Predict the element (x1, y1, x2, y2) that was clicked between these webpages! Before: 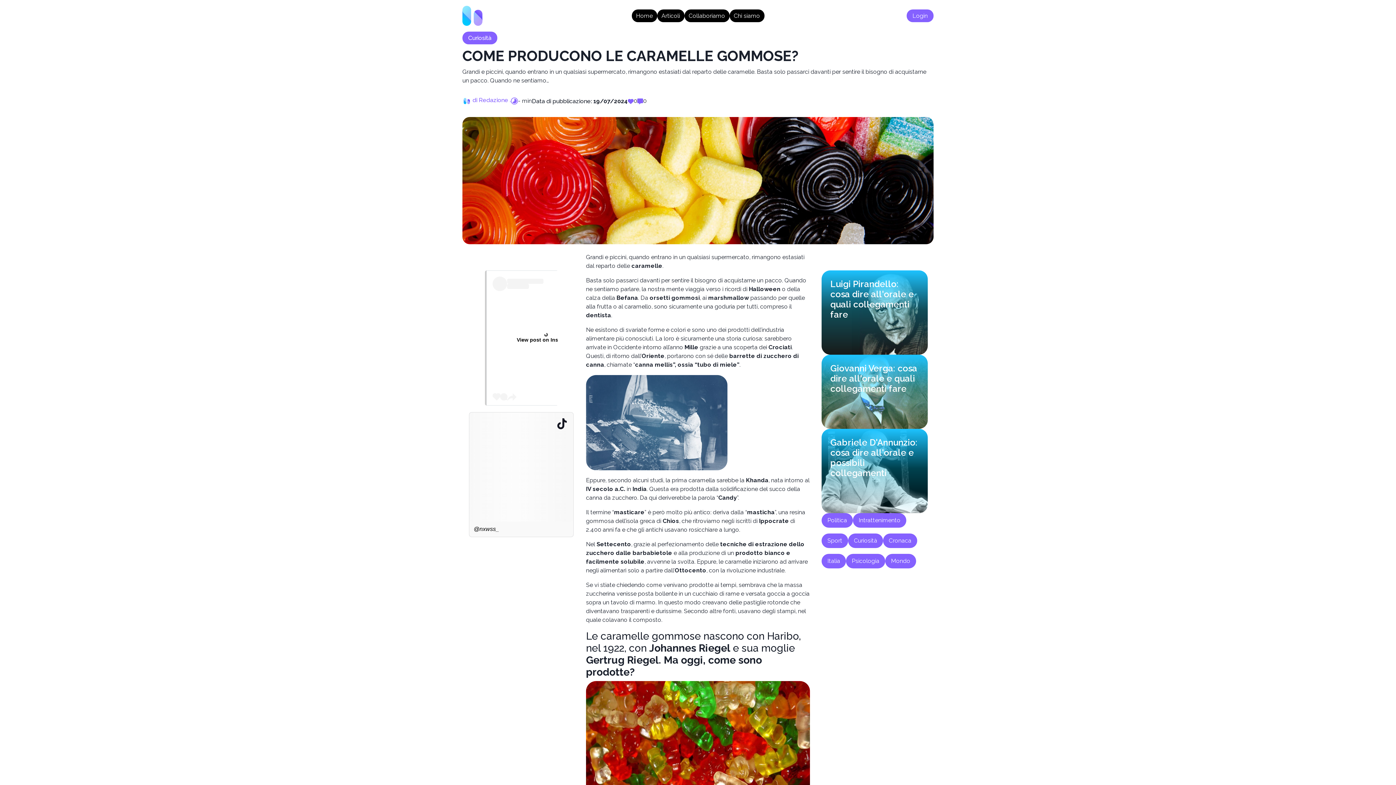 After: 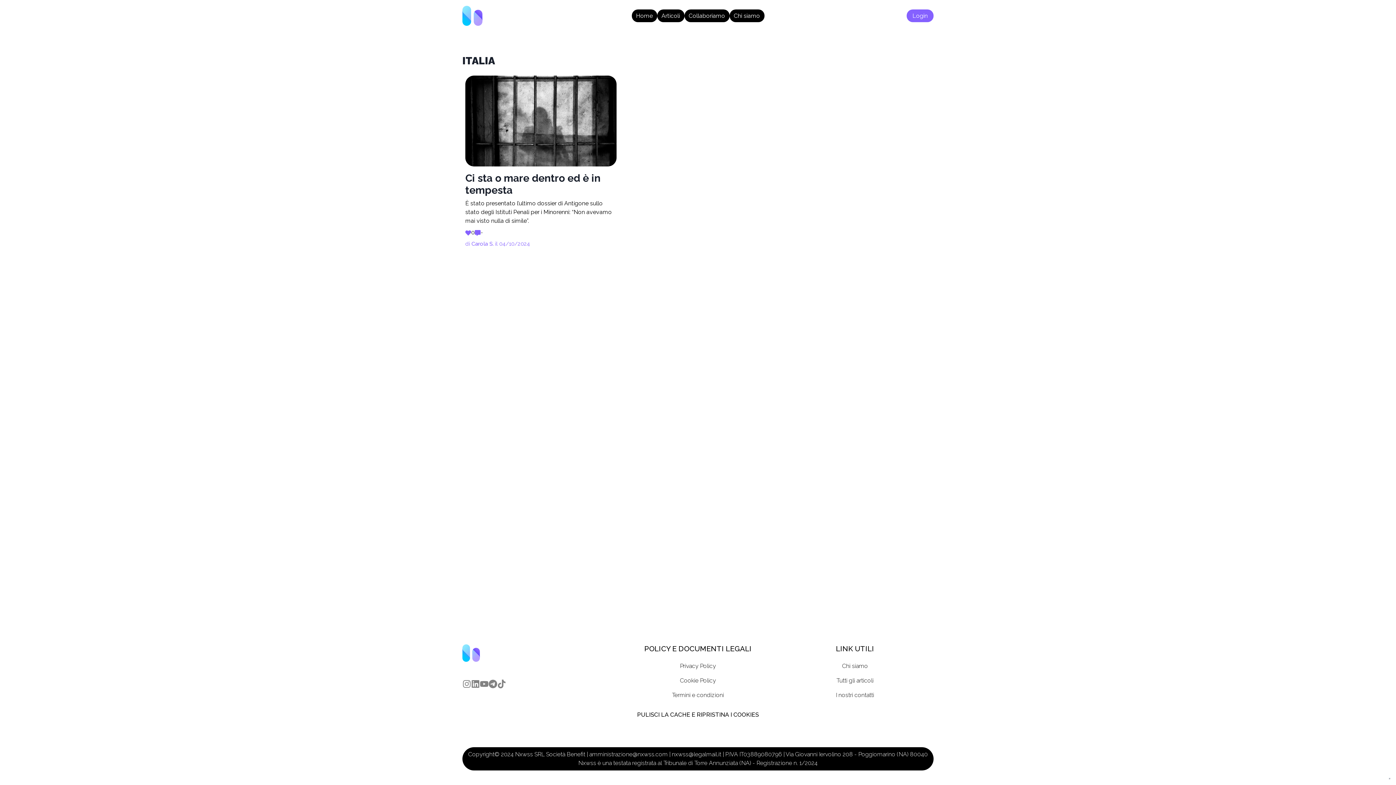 Action: label: Italia bbox: (890, 554, 914, 574)